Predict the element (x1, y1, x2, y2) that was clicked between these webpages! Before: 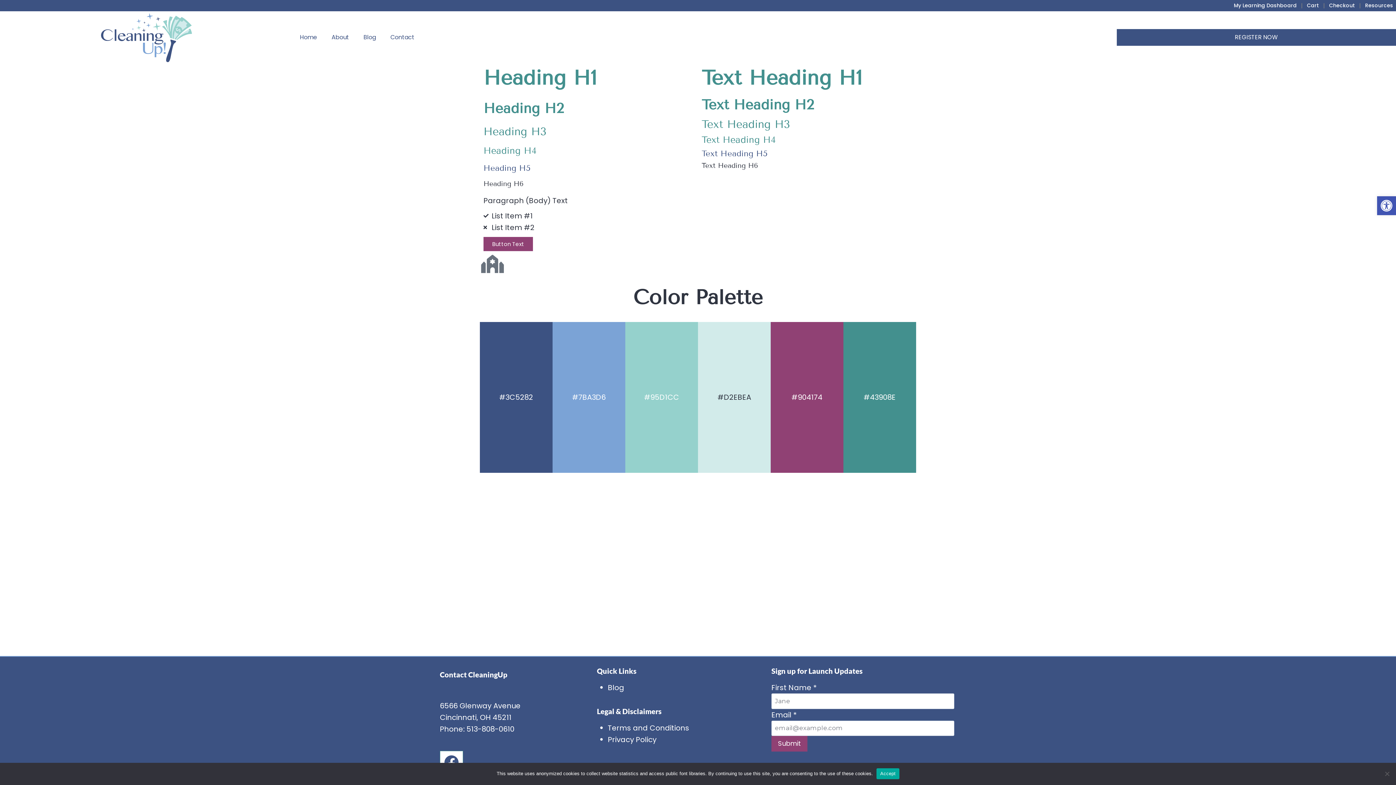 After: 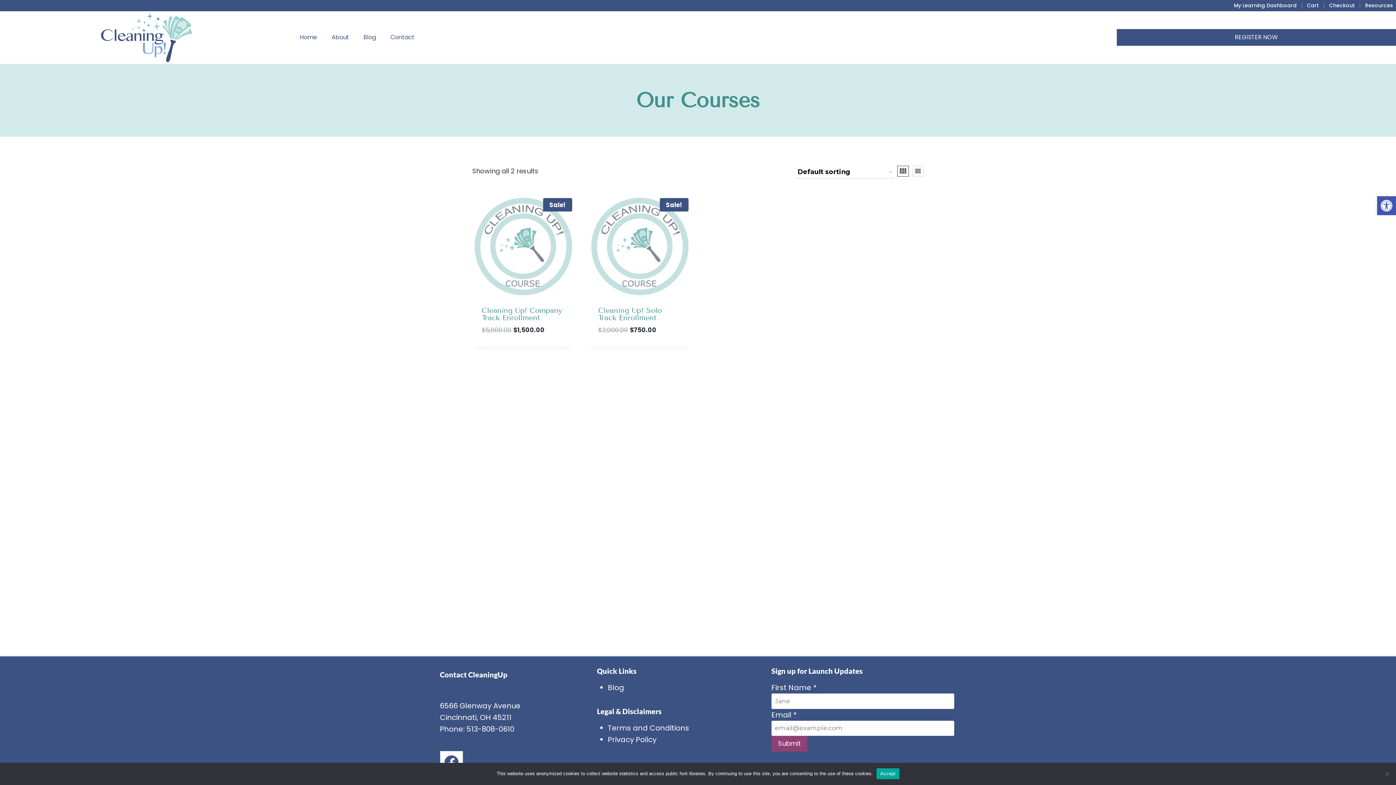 Action: label: REGISTER NOW bbox: (1117, 29, 1396, 45)